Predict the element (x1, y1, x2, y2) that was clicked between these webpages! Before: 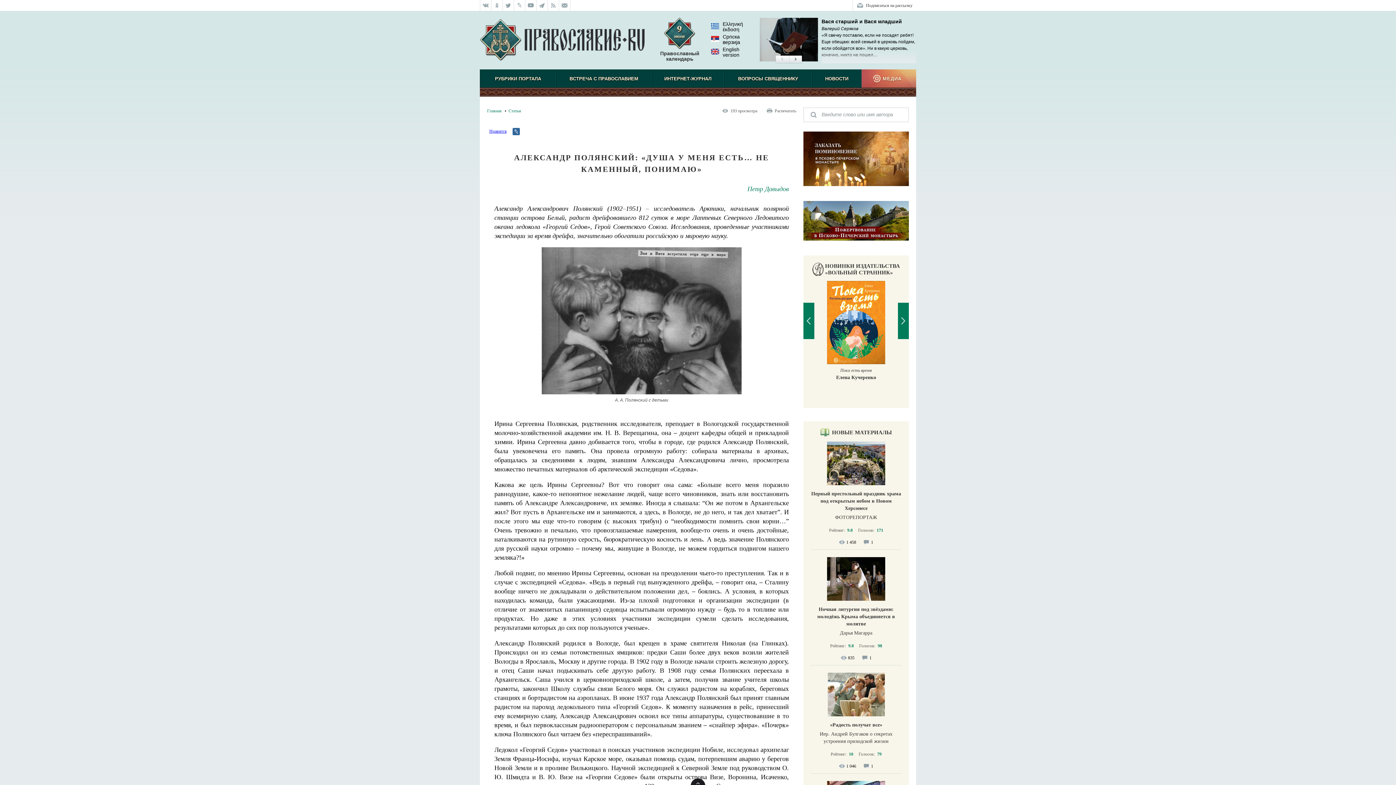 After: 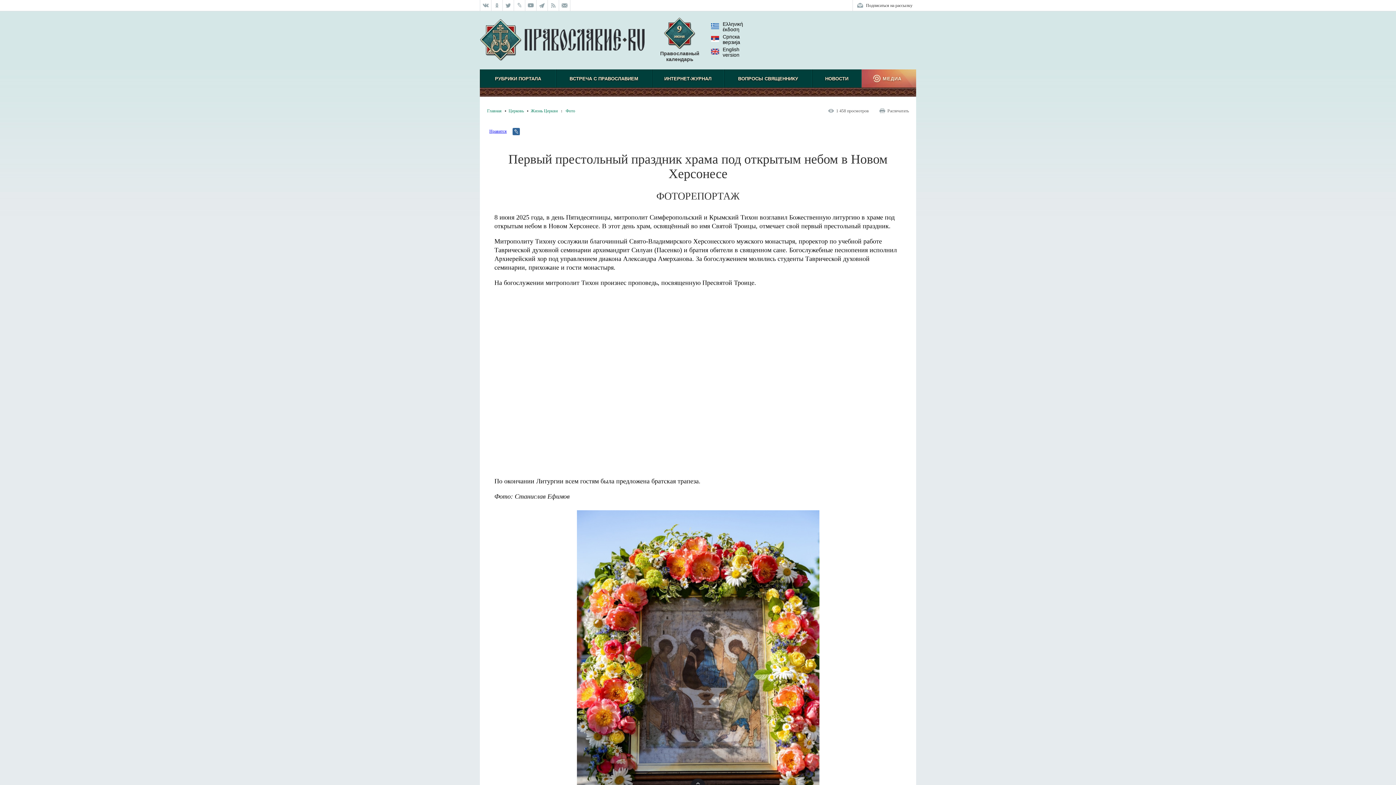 Action: bbox: (811, 491, 901, 511) label: Первый престольный праздник храма под открытым небом в Новом Херсонесе